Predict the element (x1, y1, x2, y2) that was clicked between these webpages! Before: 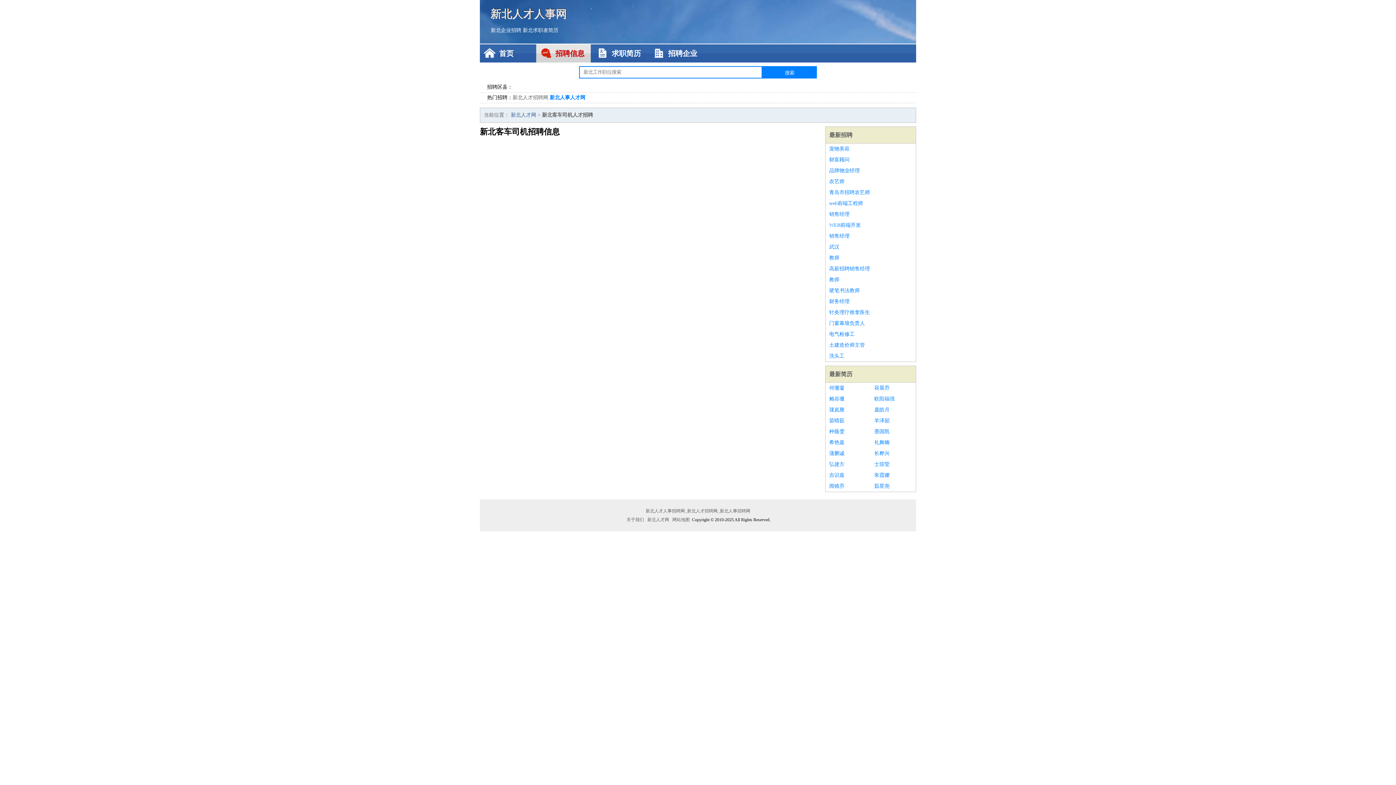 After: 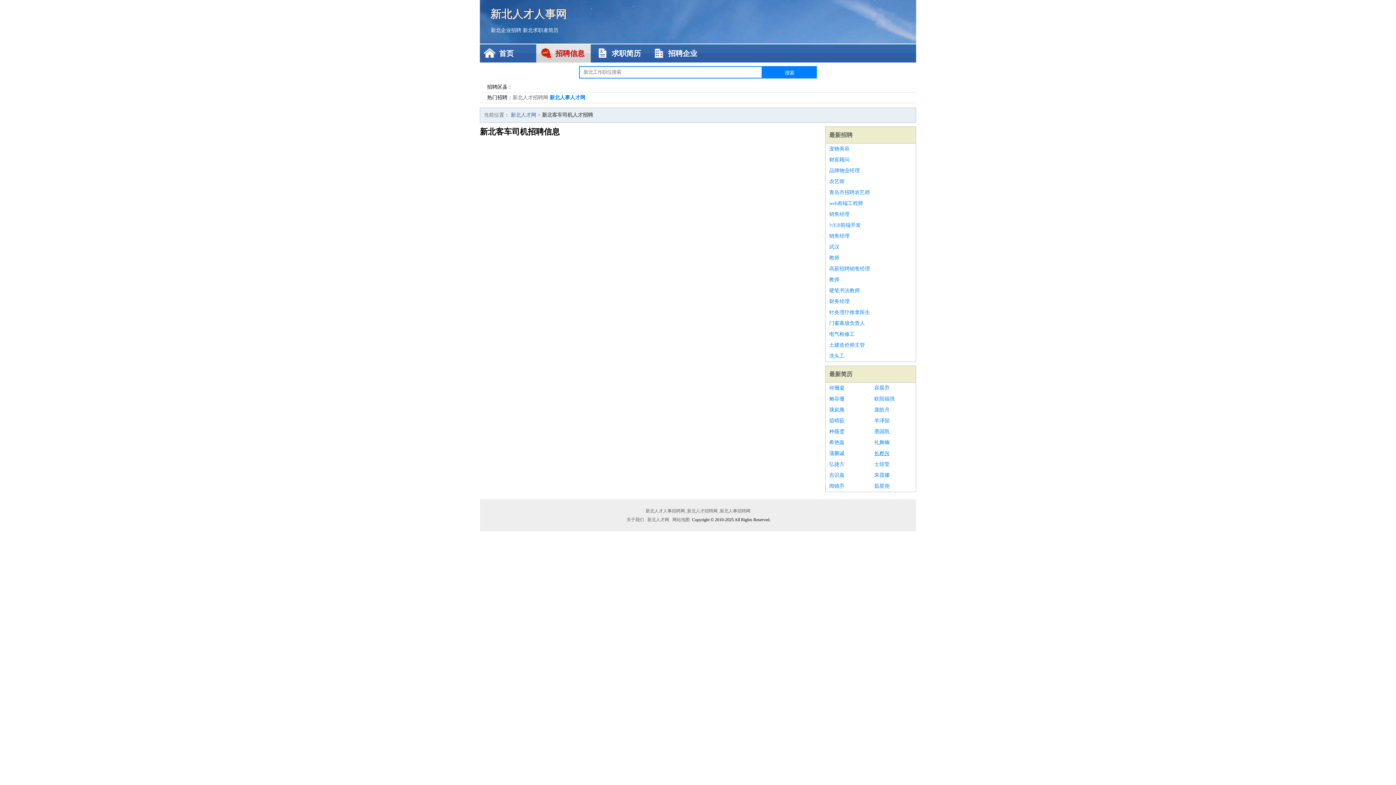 Action: bbox: (874, 448, 912, 459) label: 长桦兴